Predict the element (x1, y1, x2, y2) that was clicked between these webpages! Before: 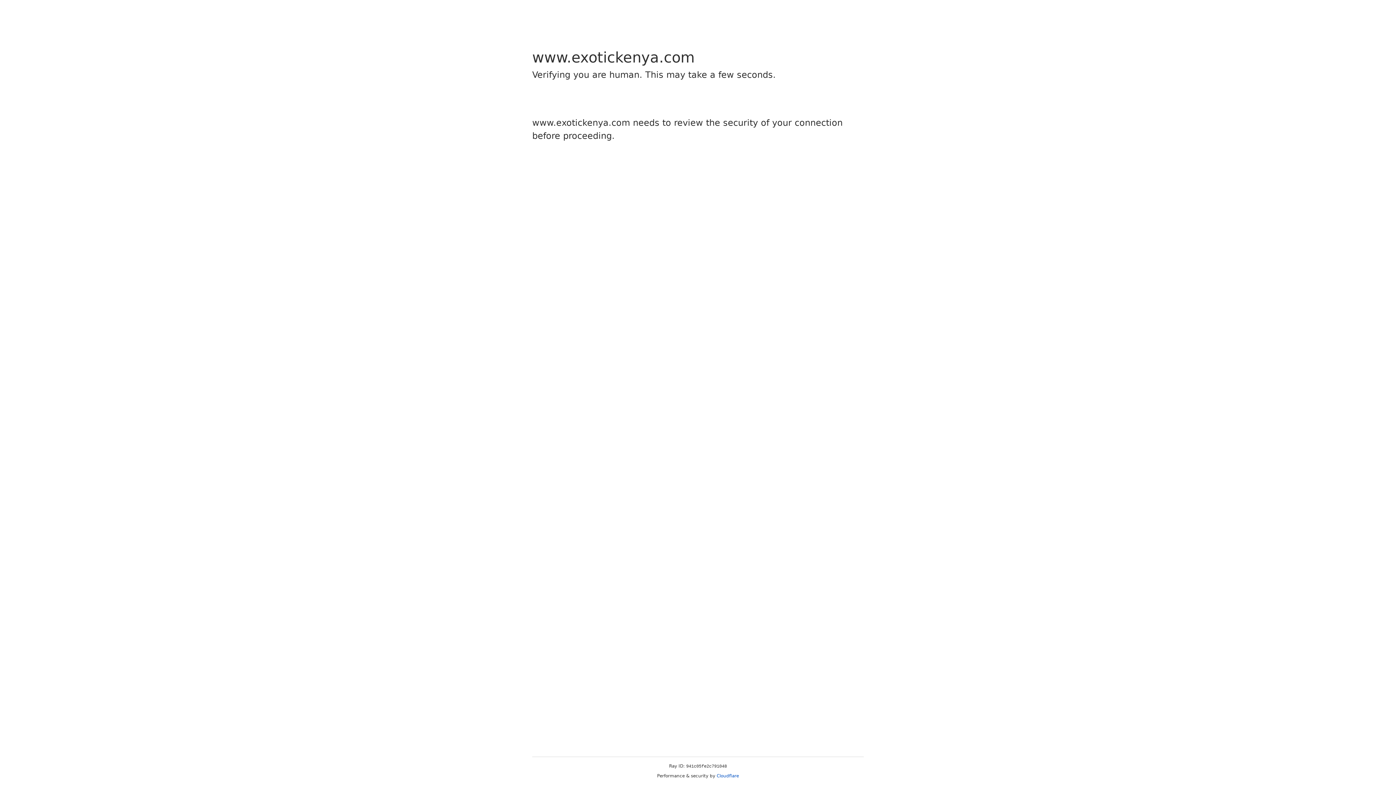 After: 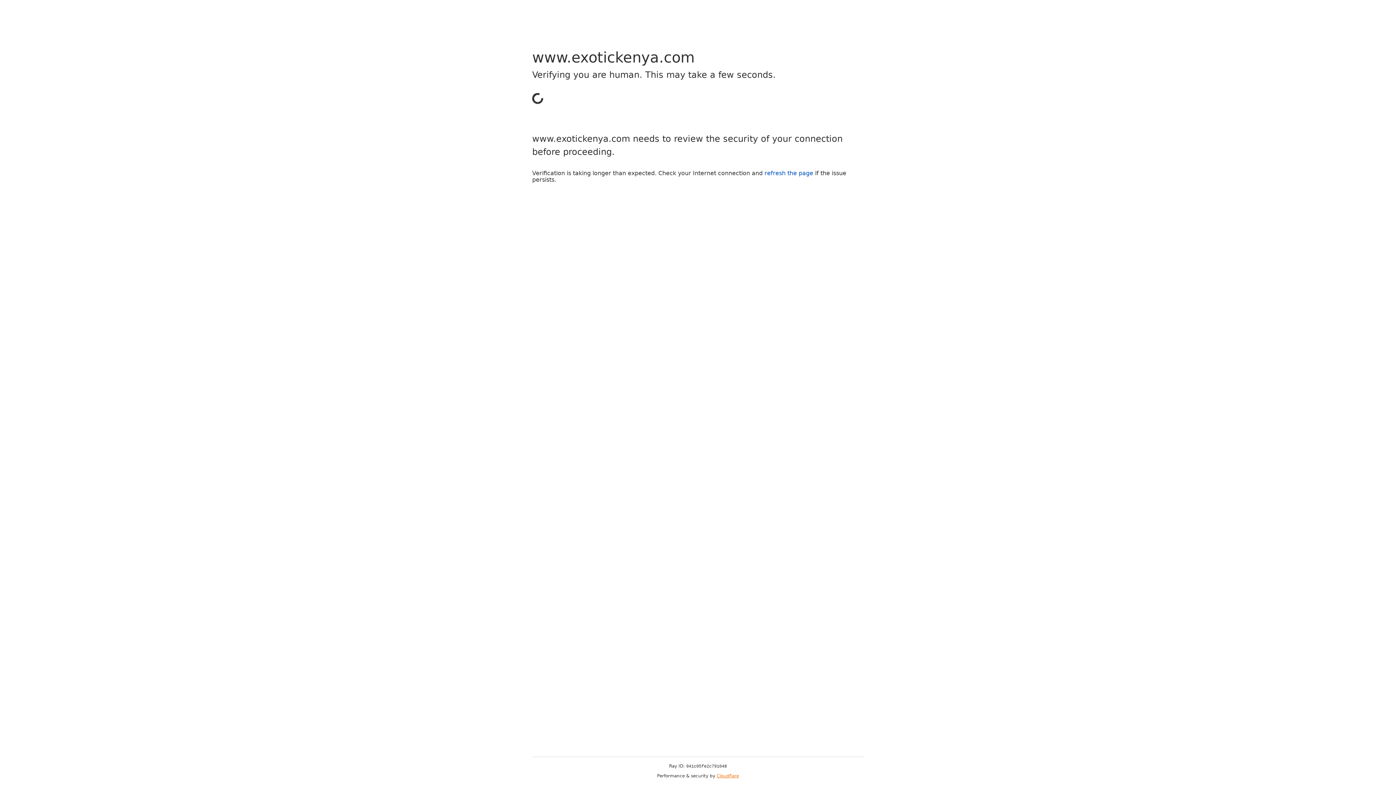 Action: bbox: (716, 773, 739, 778) label: Cloudflare